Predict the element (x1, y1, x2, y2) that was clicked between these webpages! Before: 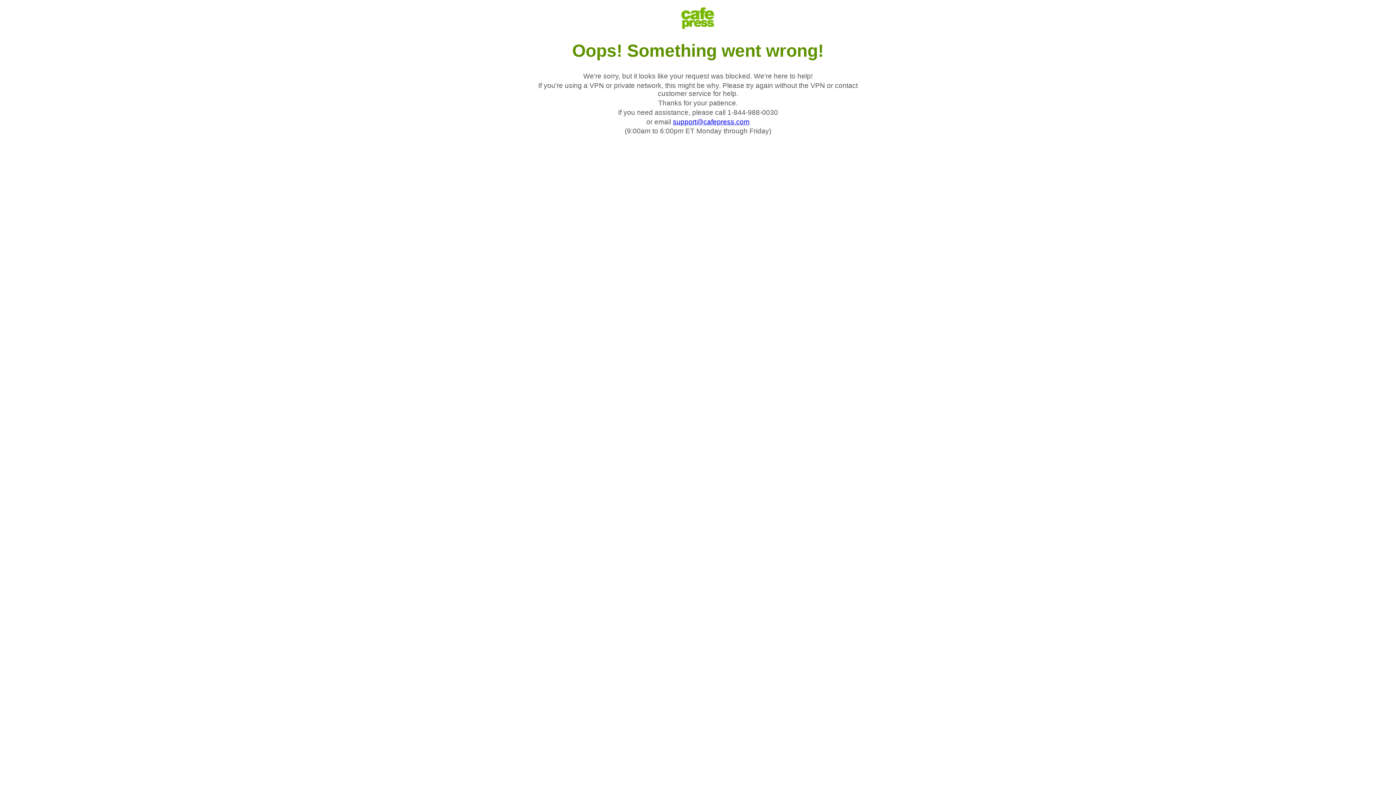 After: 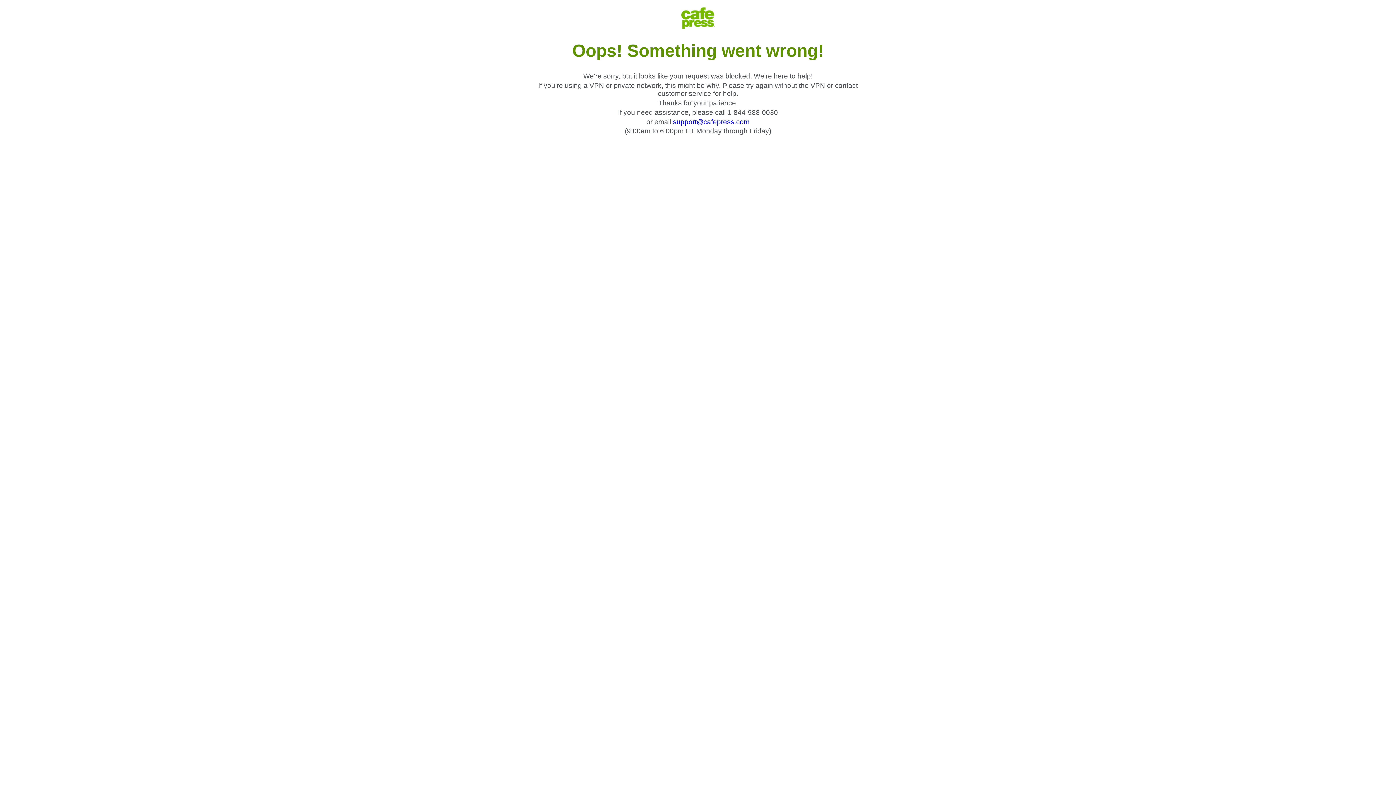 Action: label: support@cafepress.com bbox: (673, 118, 749, 125)